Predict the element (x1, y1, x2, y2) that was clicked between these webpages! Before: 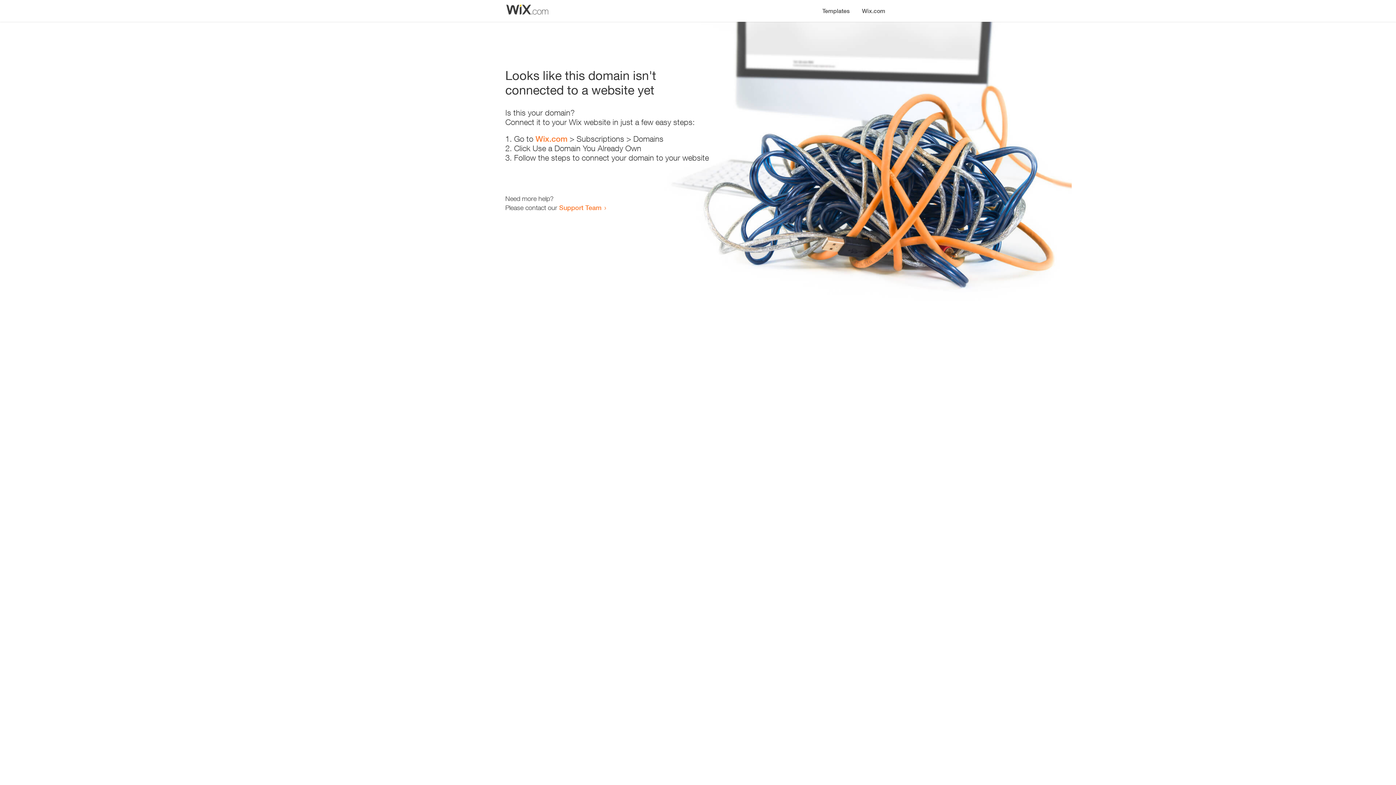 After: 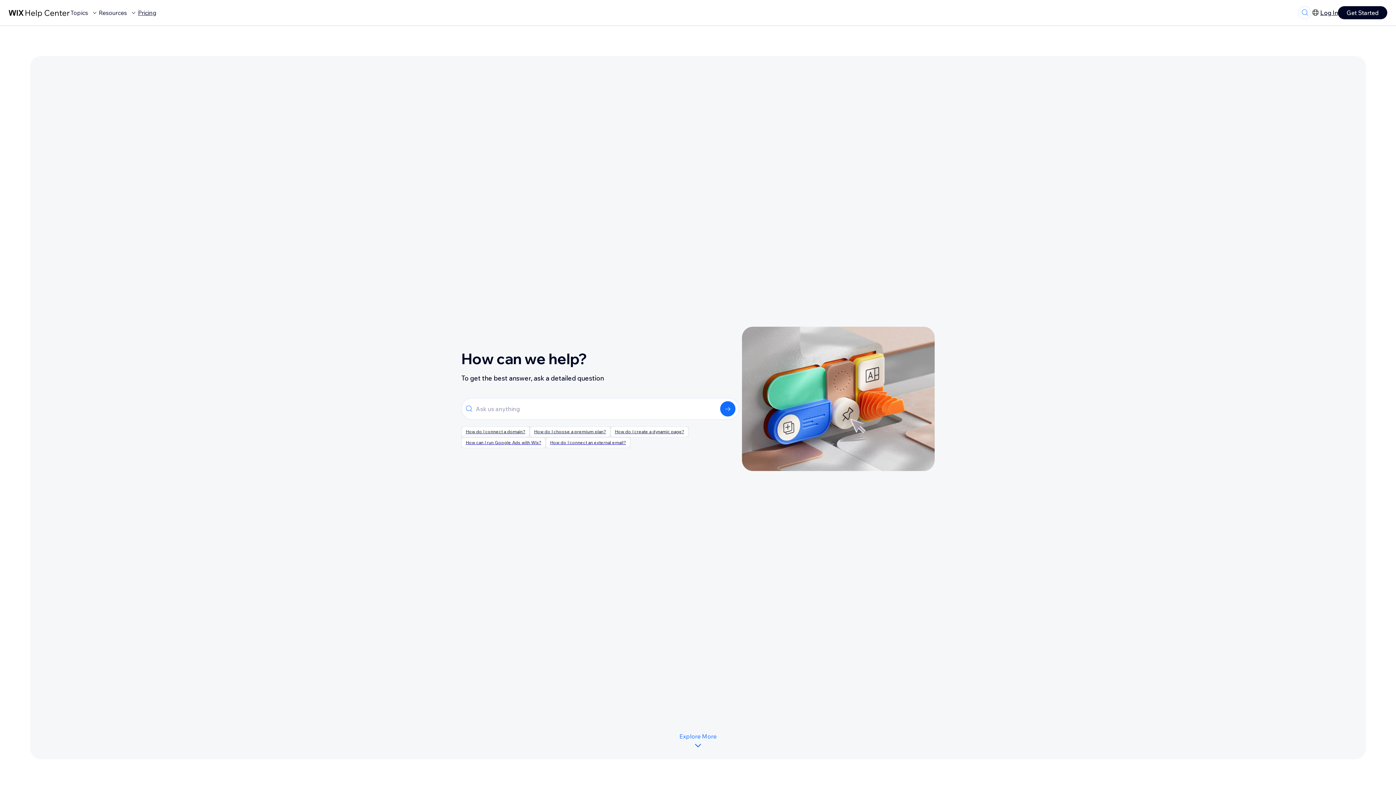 Action: bbox: (559, 203, 601, 211) label: Support Team